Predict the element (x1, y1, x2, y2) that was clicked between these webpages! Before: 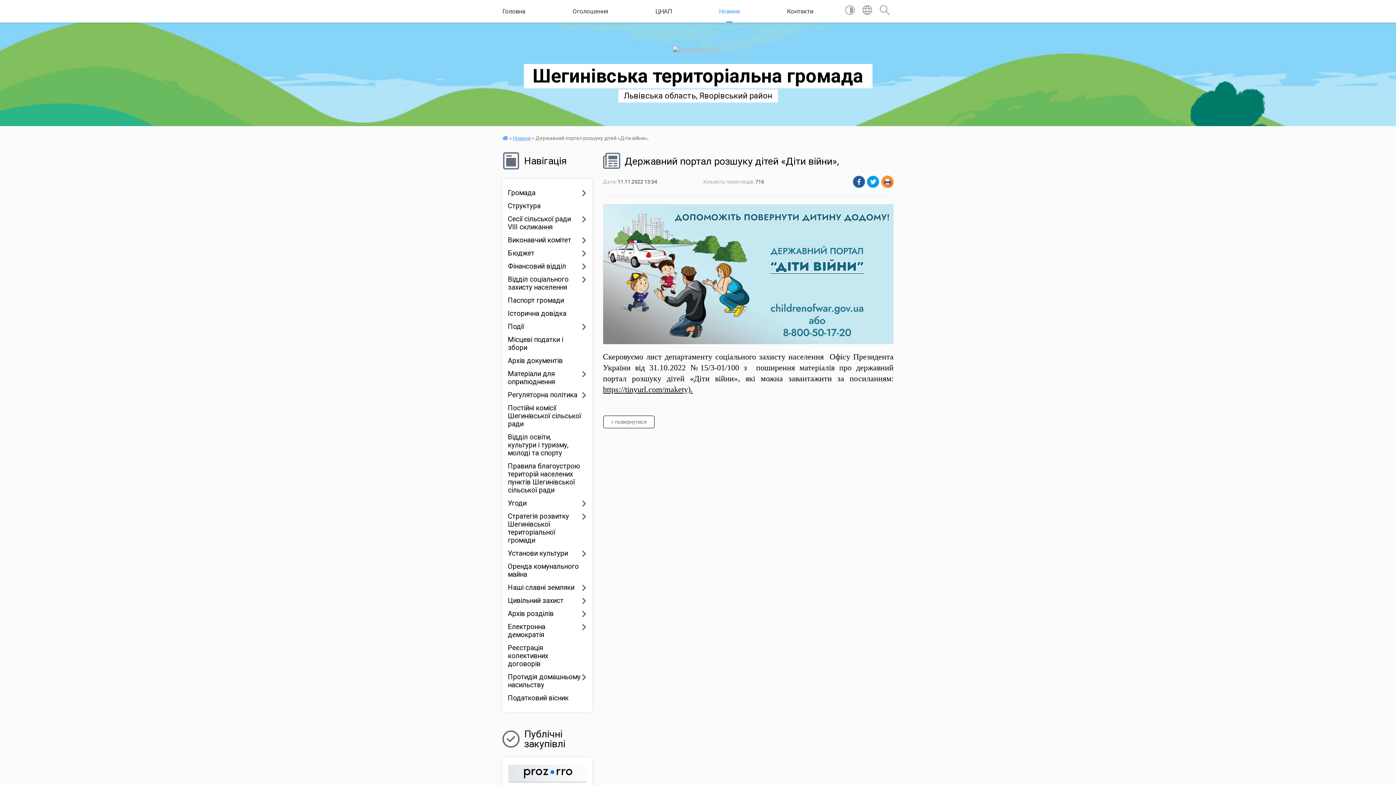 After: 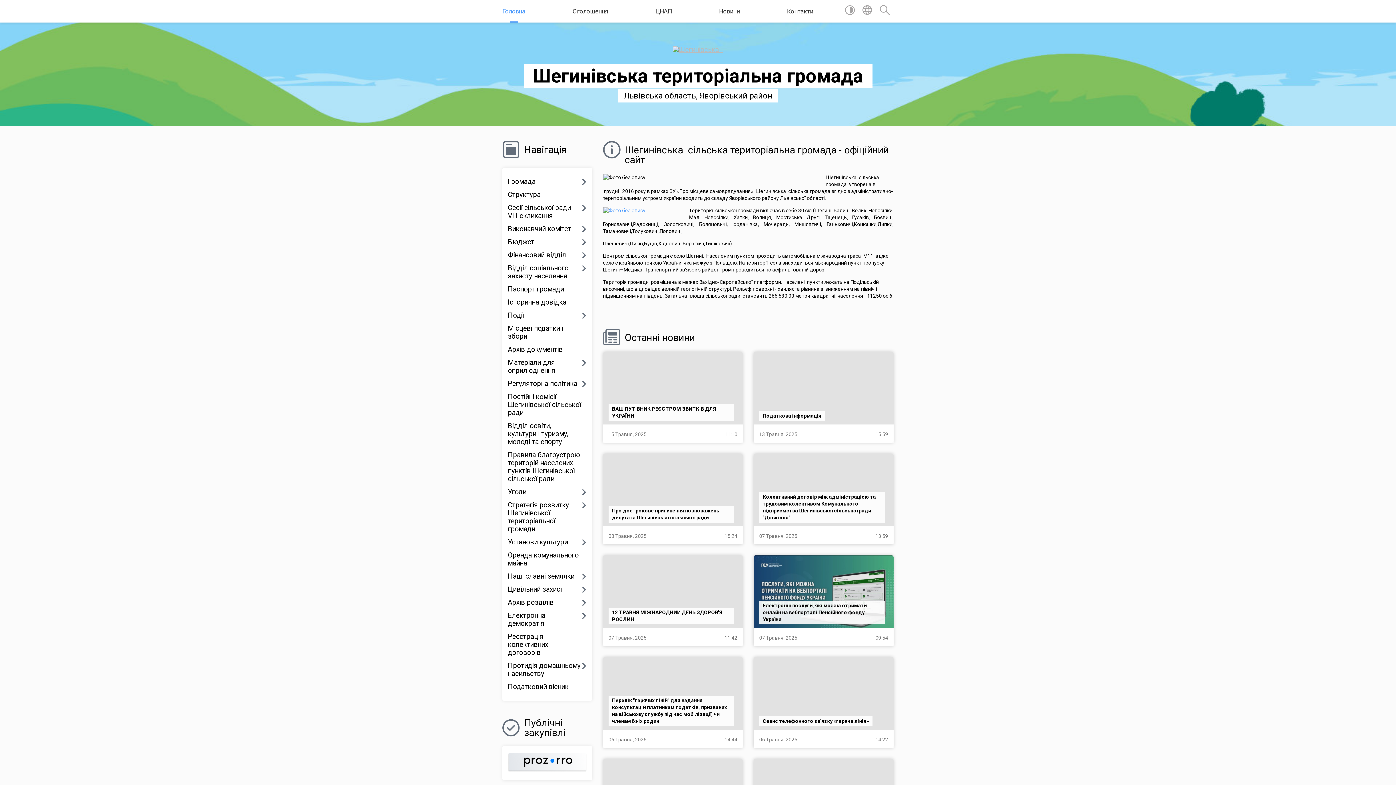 Action: bbox: (502, 135, 508, 141)